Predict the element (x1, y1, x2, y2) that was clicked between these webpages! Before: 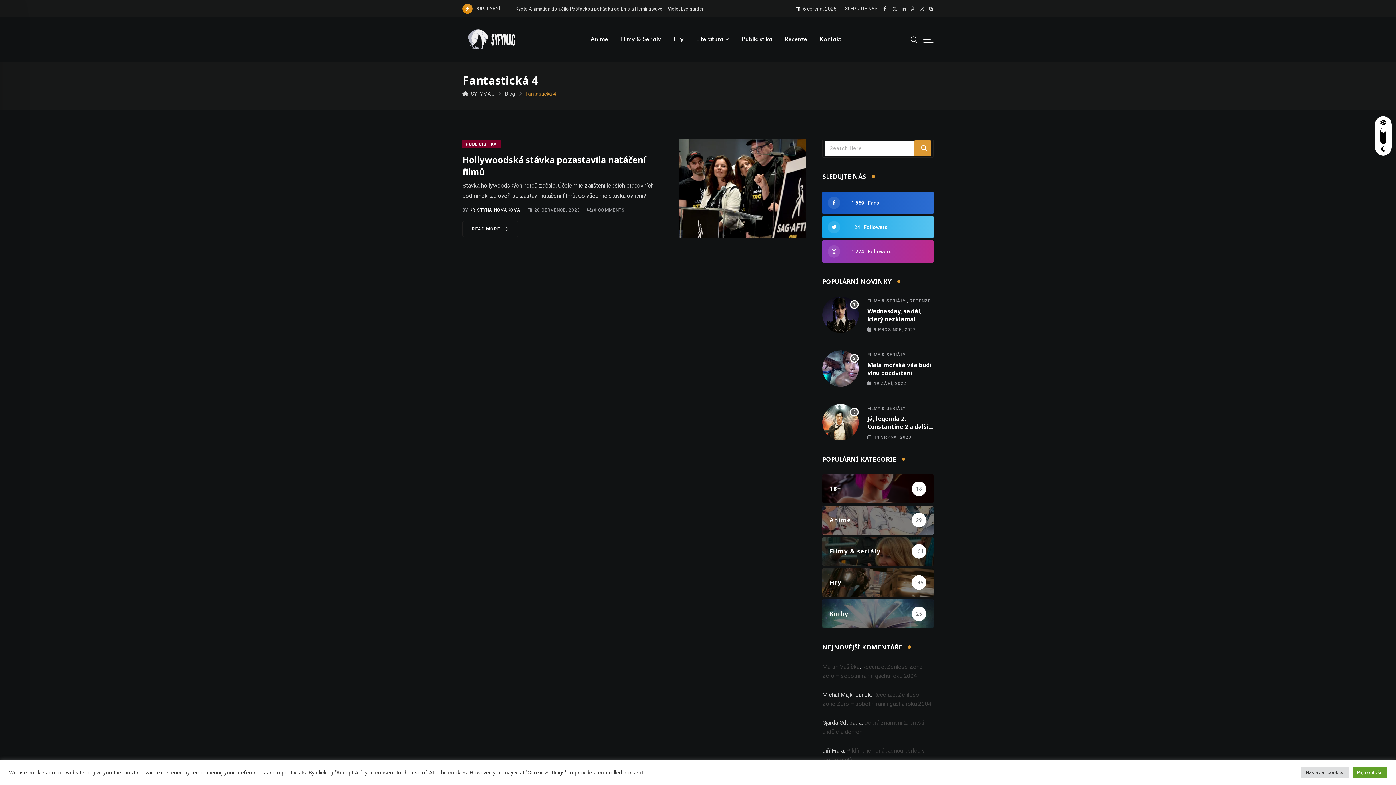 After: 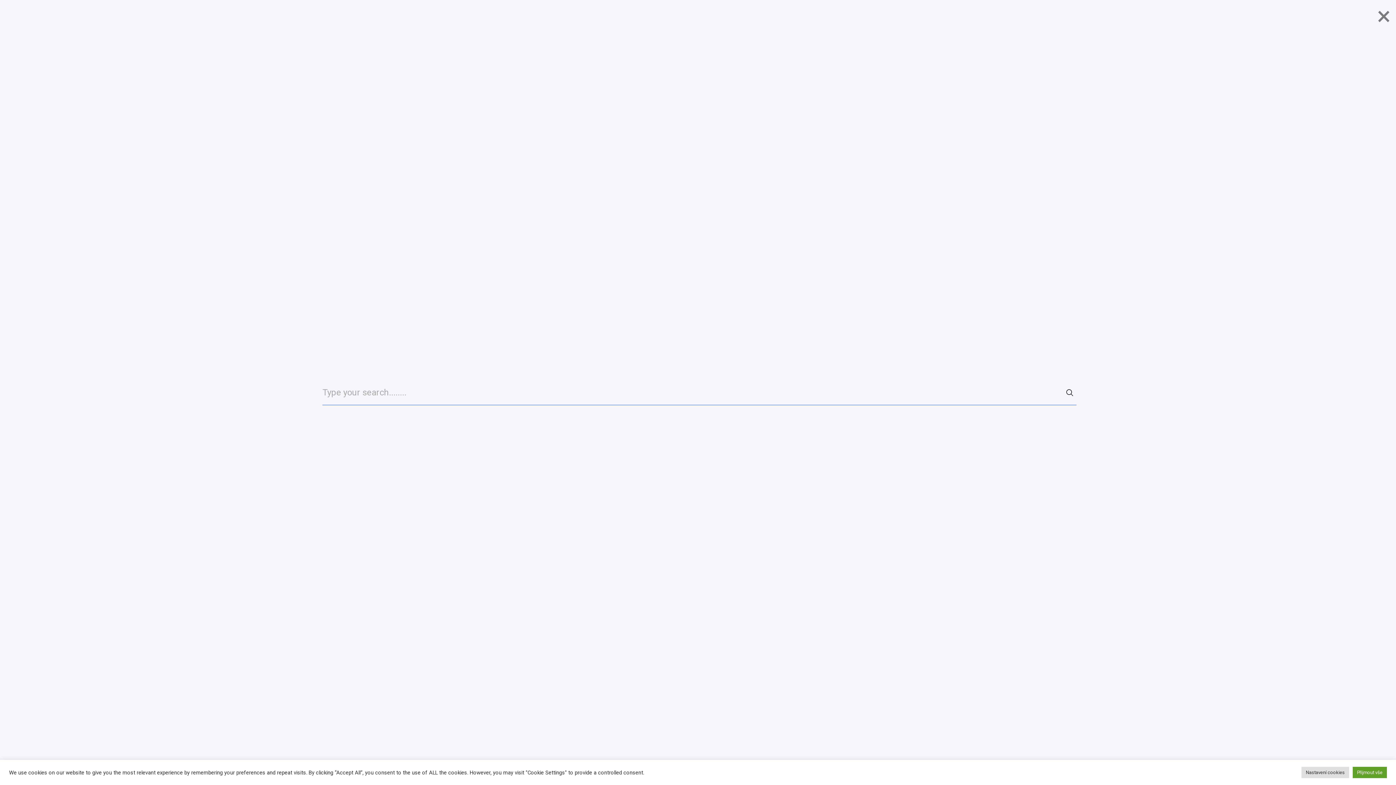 Action: bbox: (910, 35, 918, 43)